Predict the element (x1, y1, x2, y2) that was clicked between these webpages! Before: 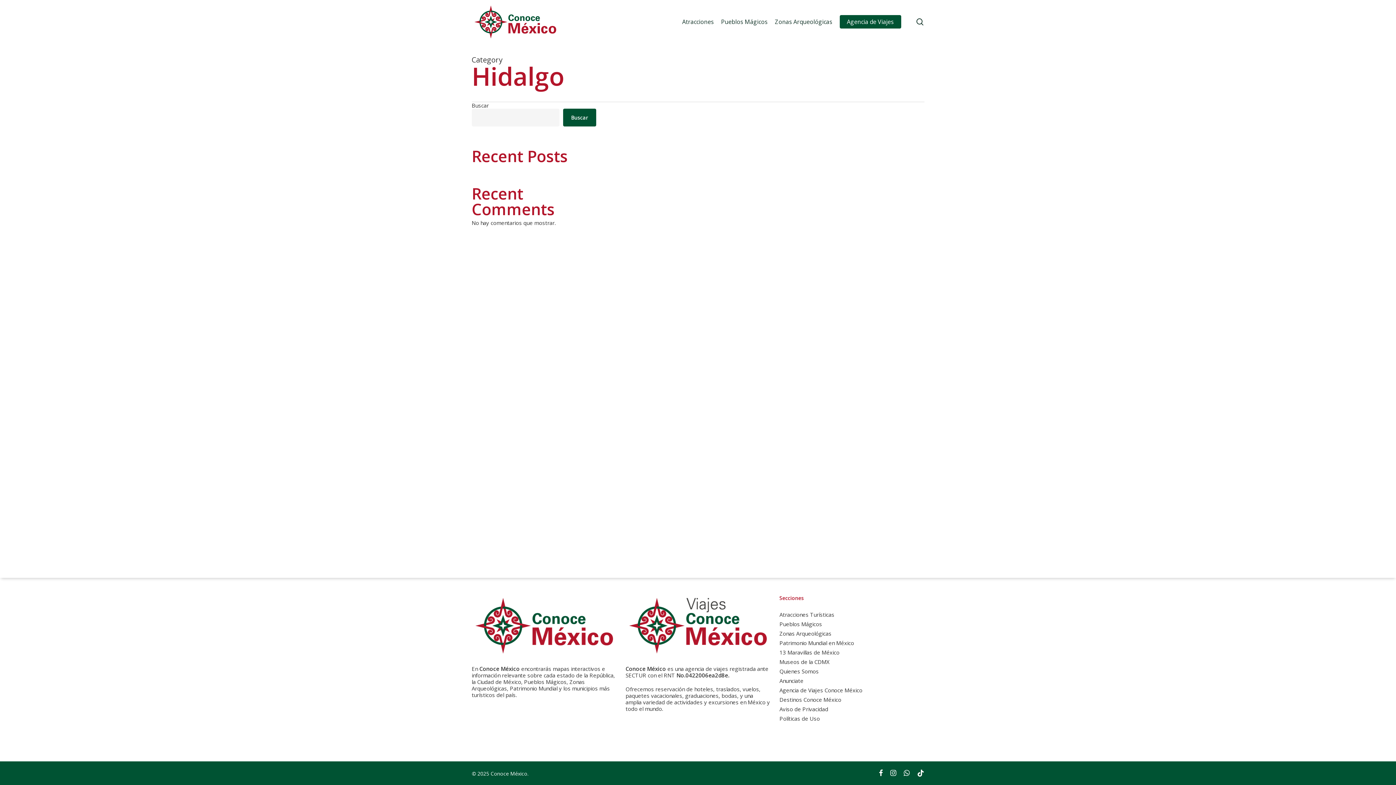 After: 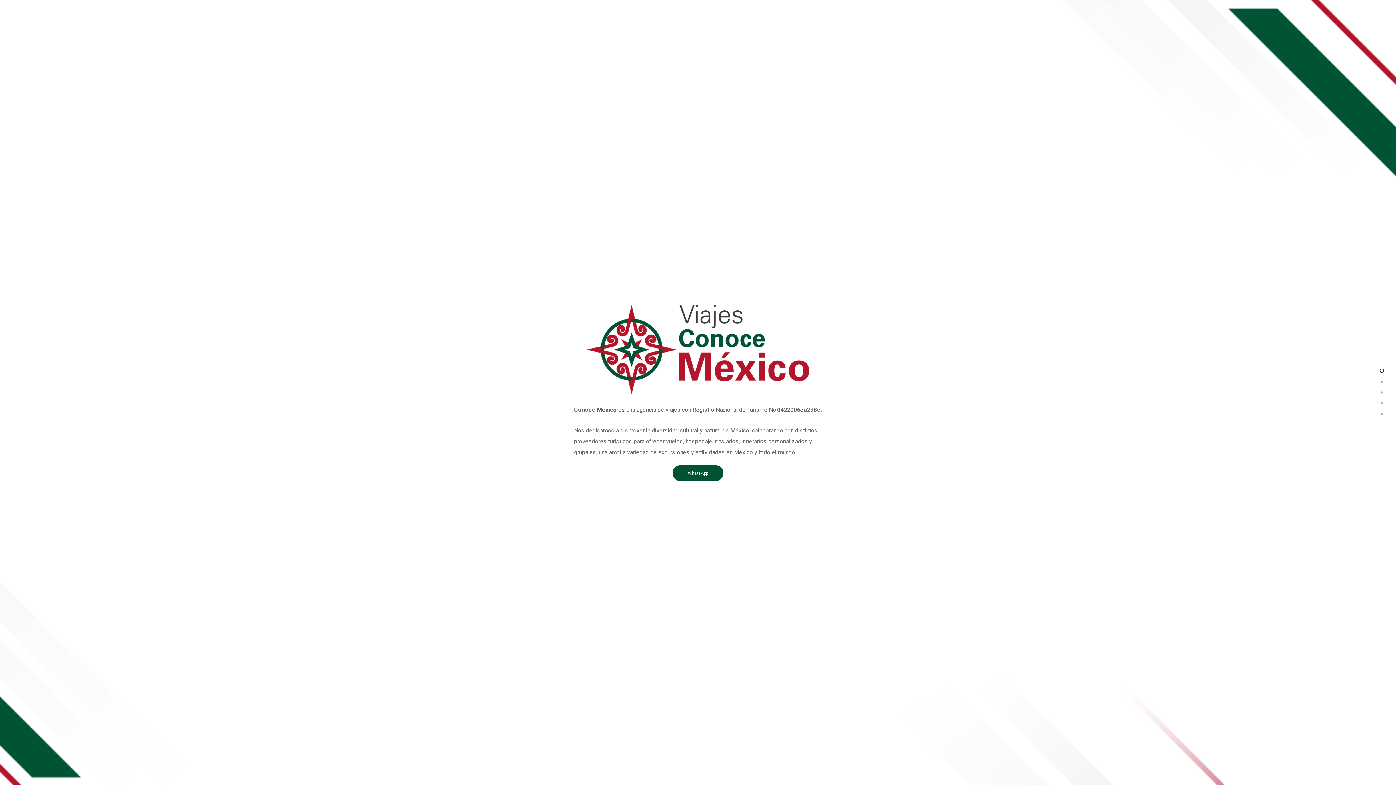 Action: bbox: (779, 686, 862, 694) label: Agencia de Viajes Conoce México